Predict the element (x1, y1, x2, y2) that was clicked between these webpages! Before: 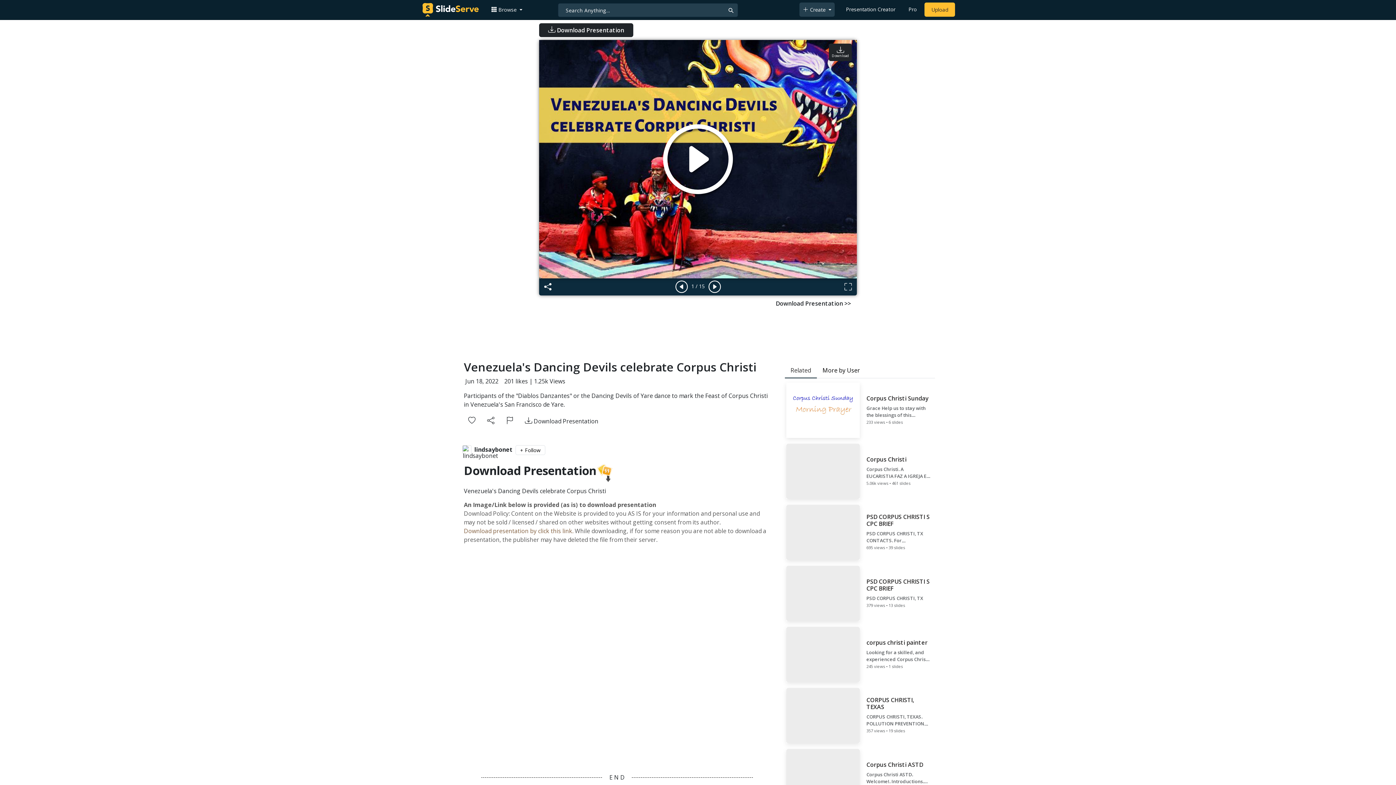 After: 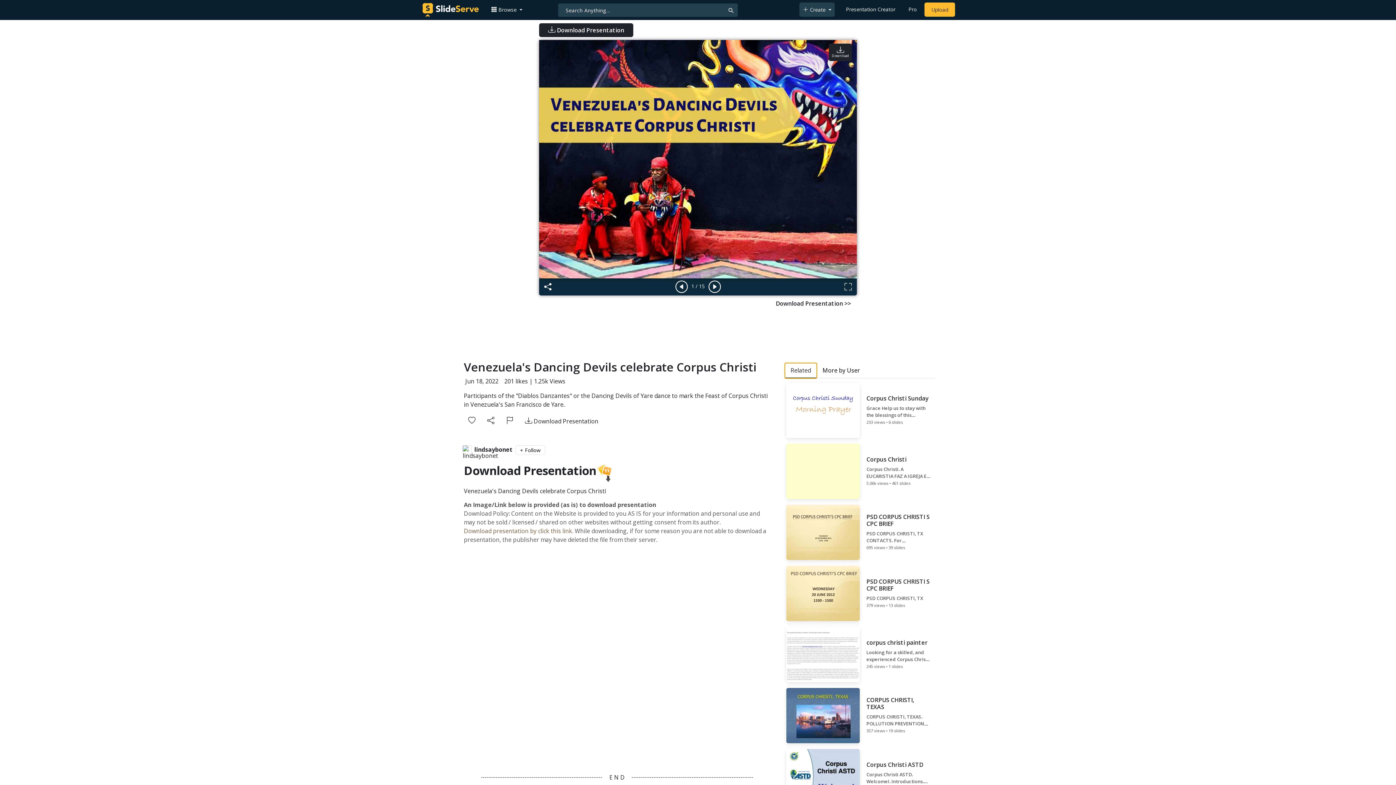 Action: bbox: (784, 363, 816, 378) label: Related